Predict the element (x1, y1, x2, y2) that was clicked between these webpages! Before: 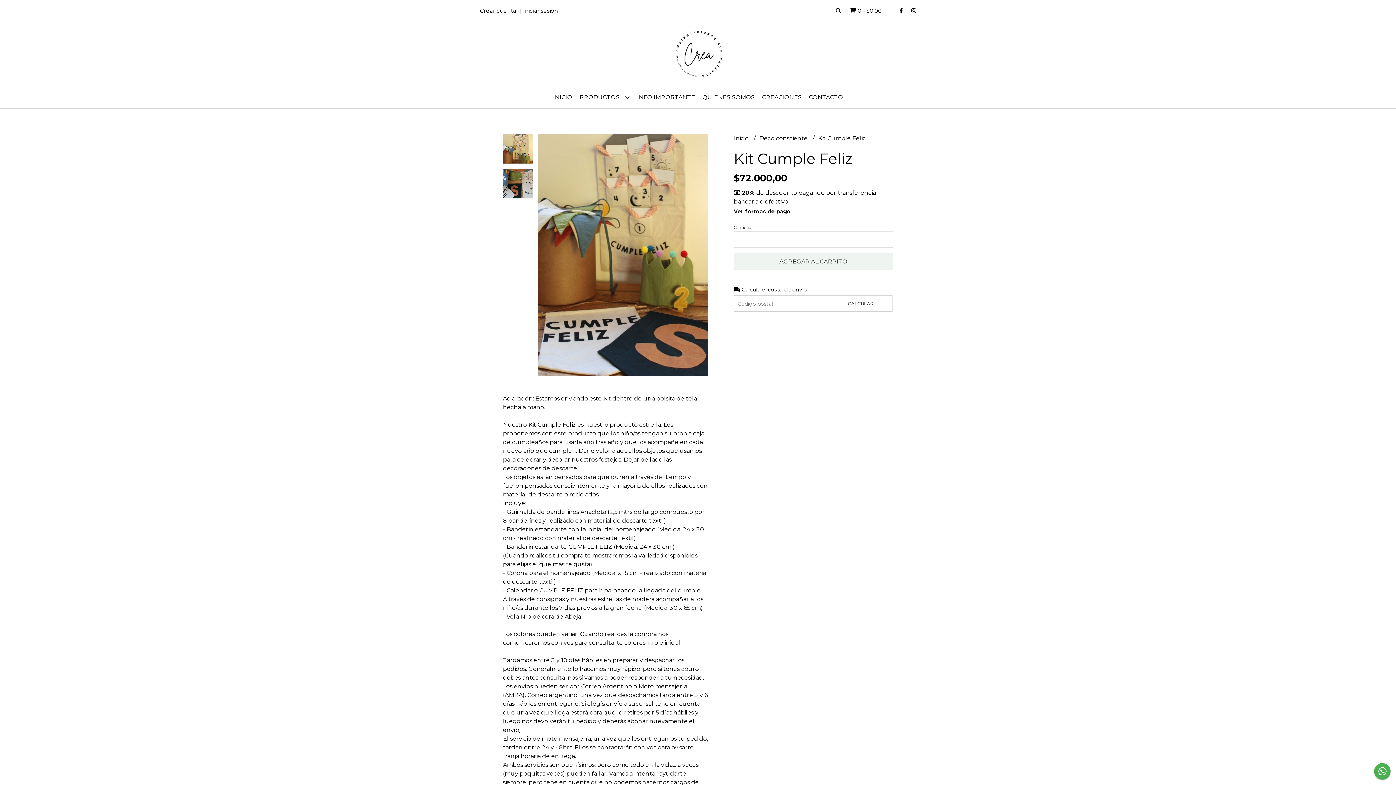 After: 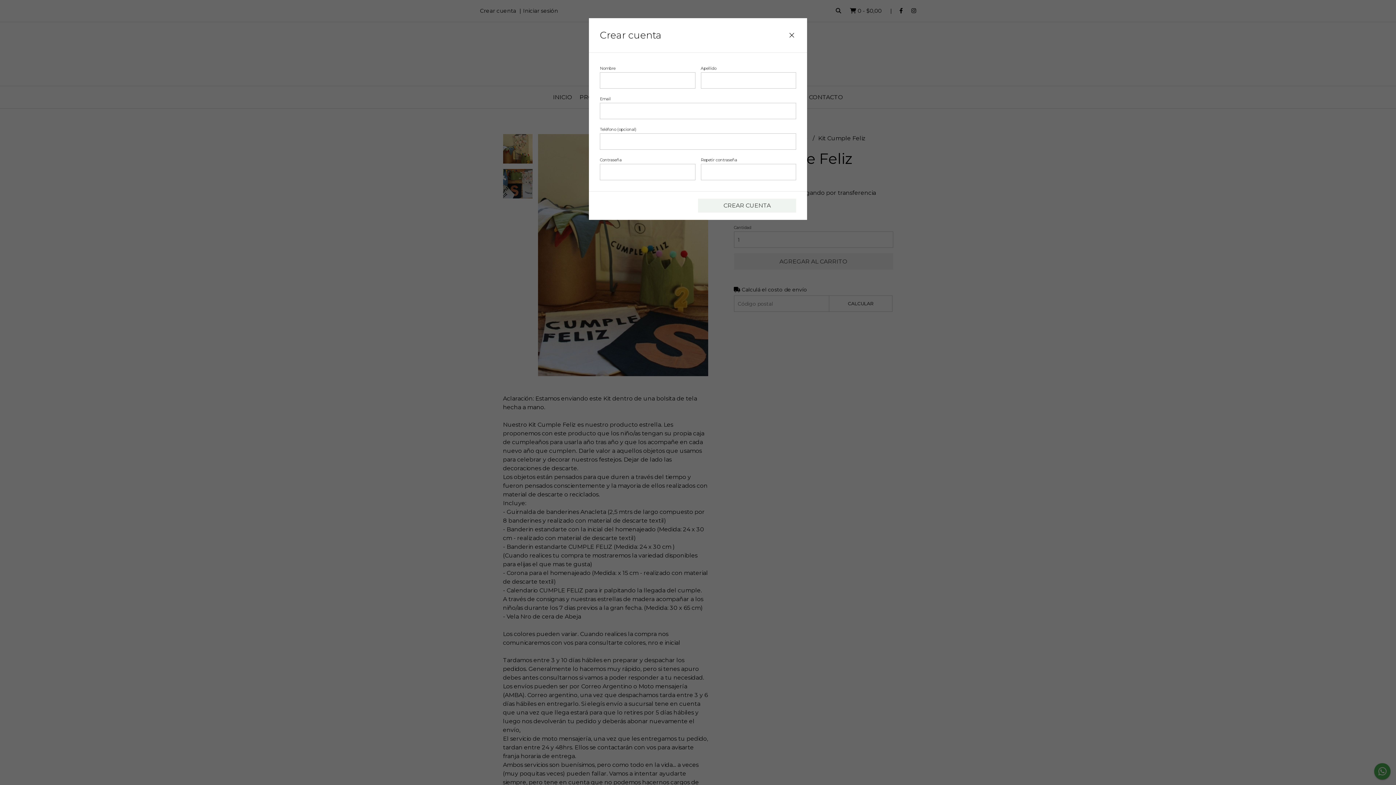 Action: label: Crear cuenta bbox: (480, 7, 516, 14)